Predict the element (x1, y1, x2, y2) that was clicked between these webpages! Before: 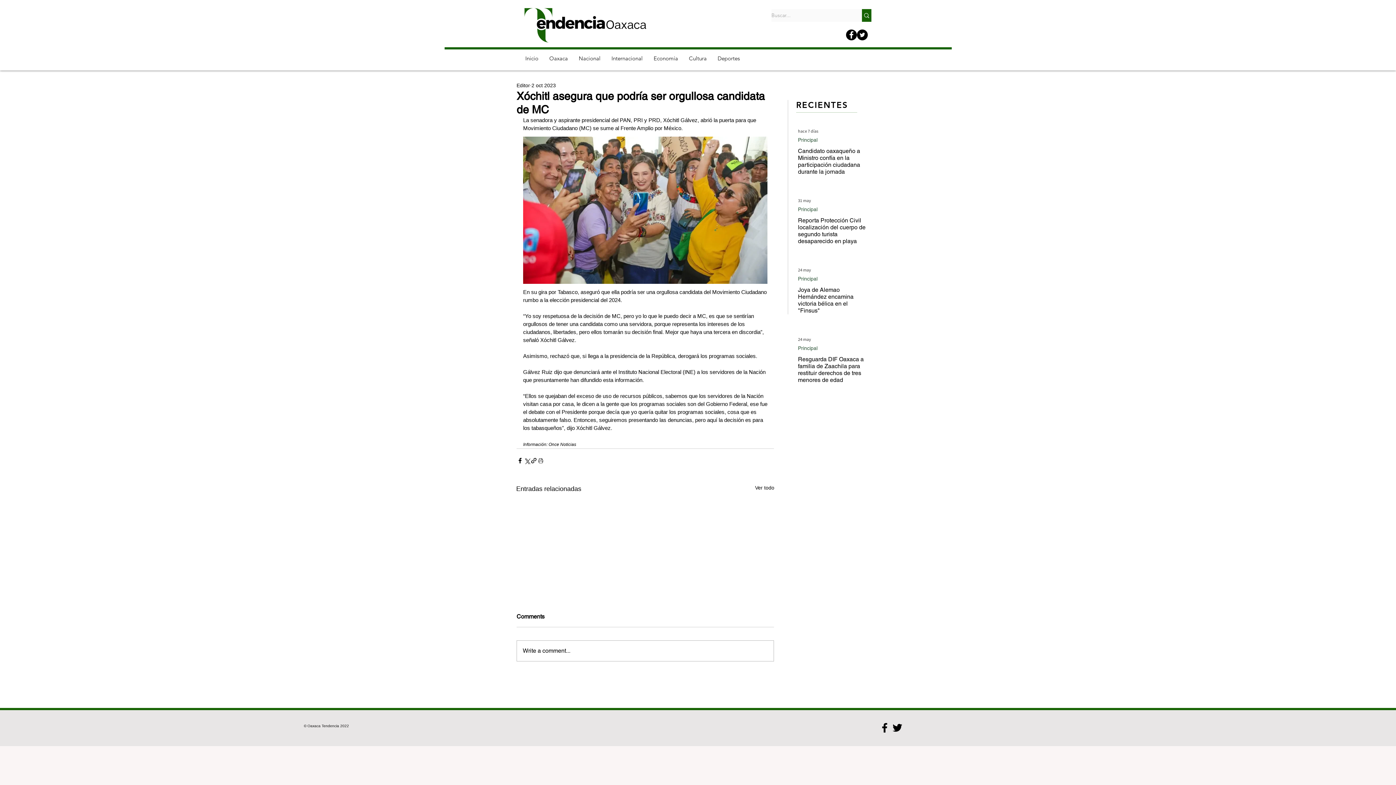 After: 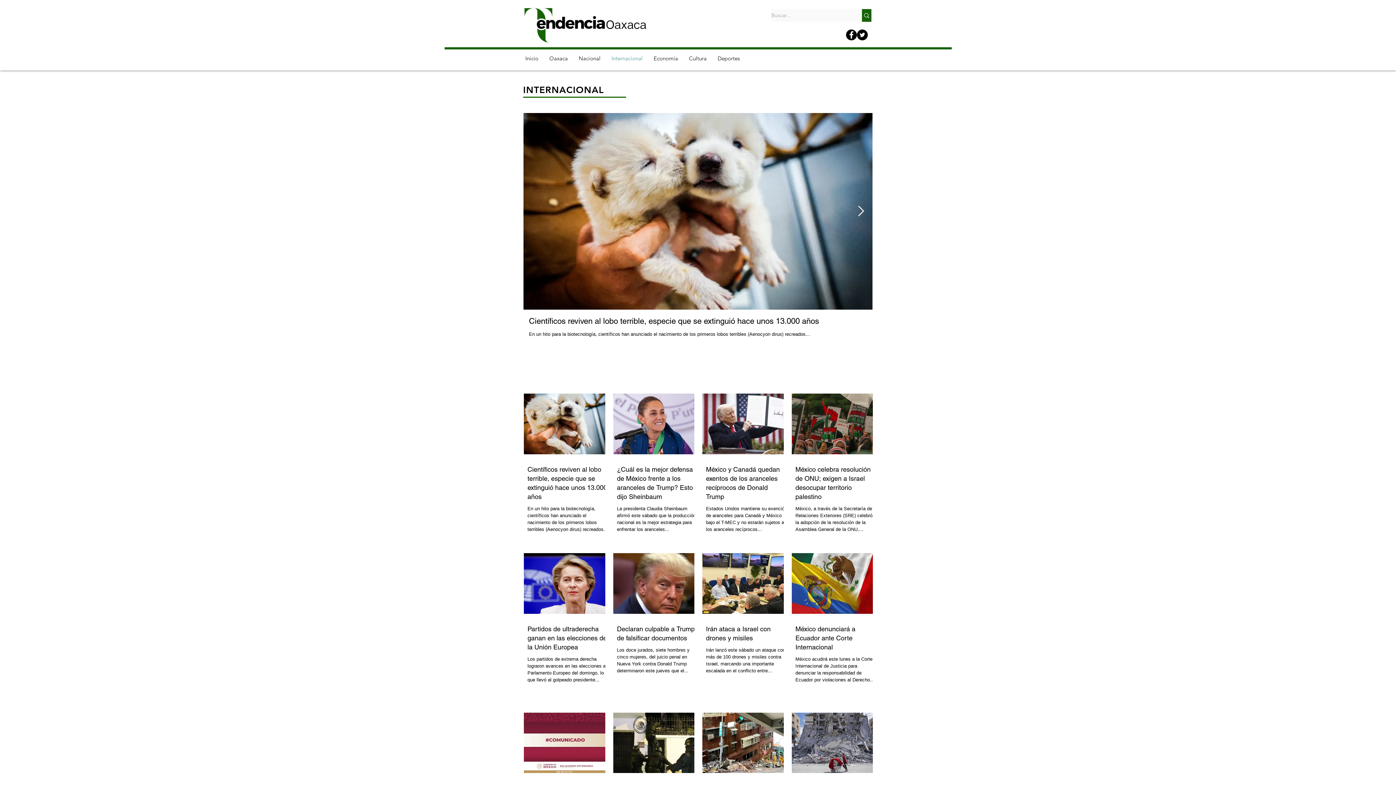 Action: label: Internacional bbox: (606, 54, 648, 62)